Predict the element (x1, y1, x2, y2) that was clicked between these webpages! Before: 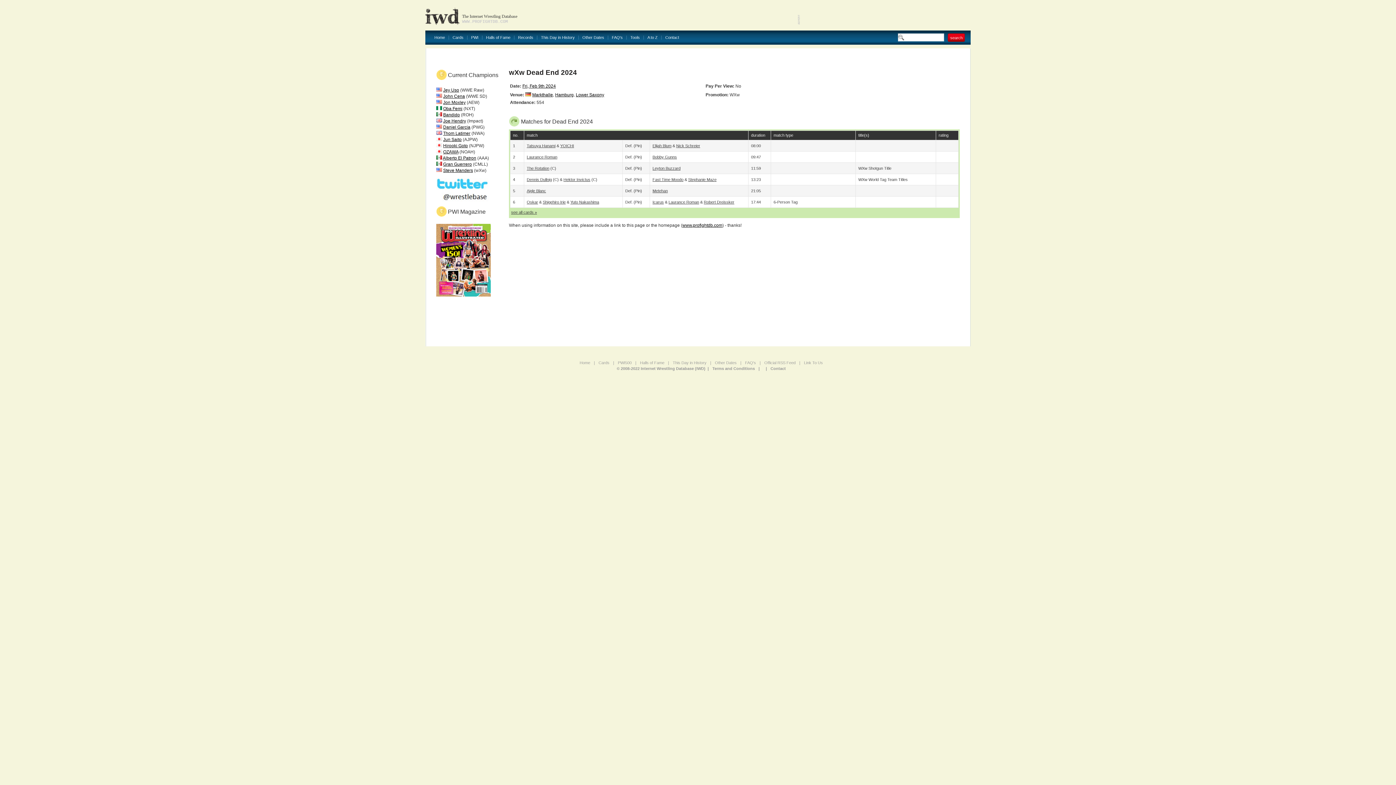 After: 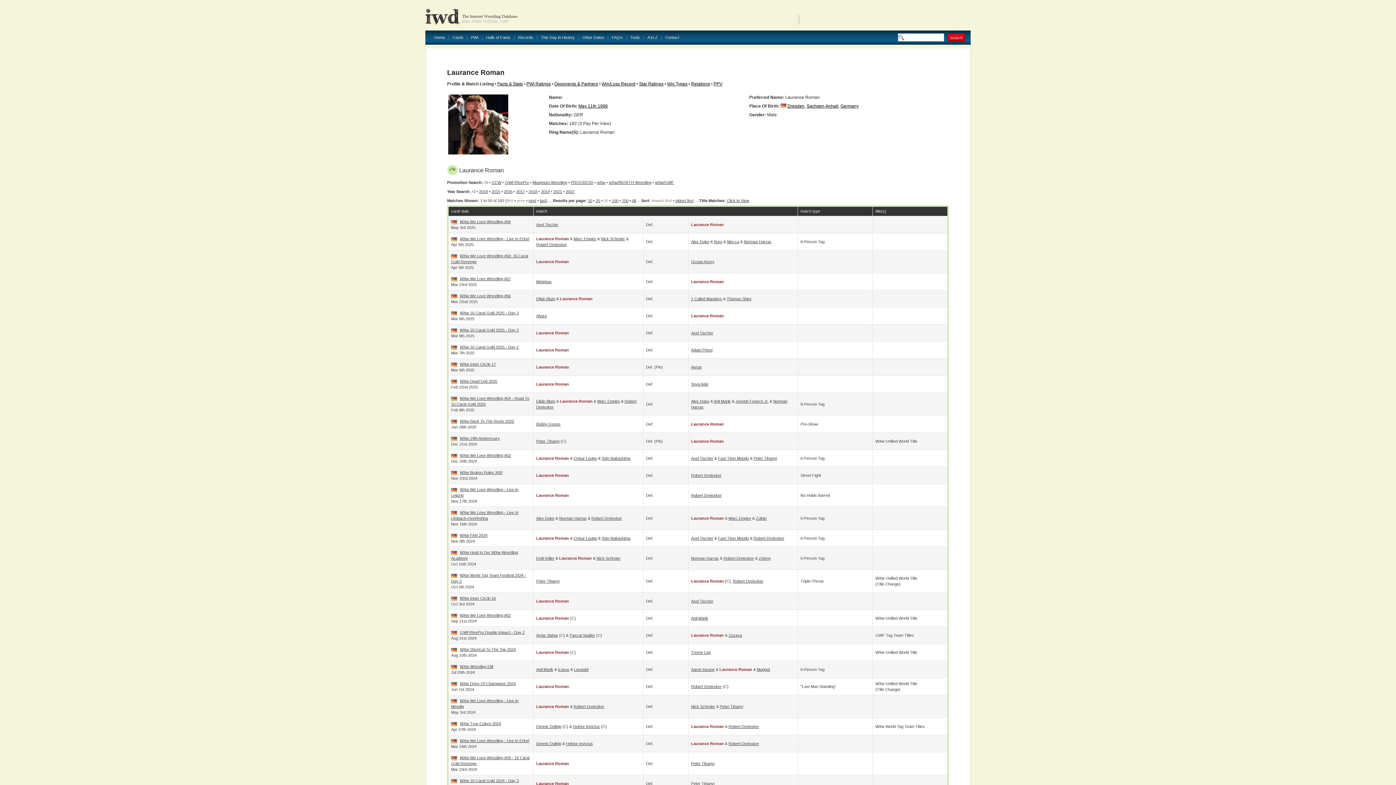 Action: label: Laurance Roman bbox: (668, 200, 699, 204)